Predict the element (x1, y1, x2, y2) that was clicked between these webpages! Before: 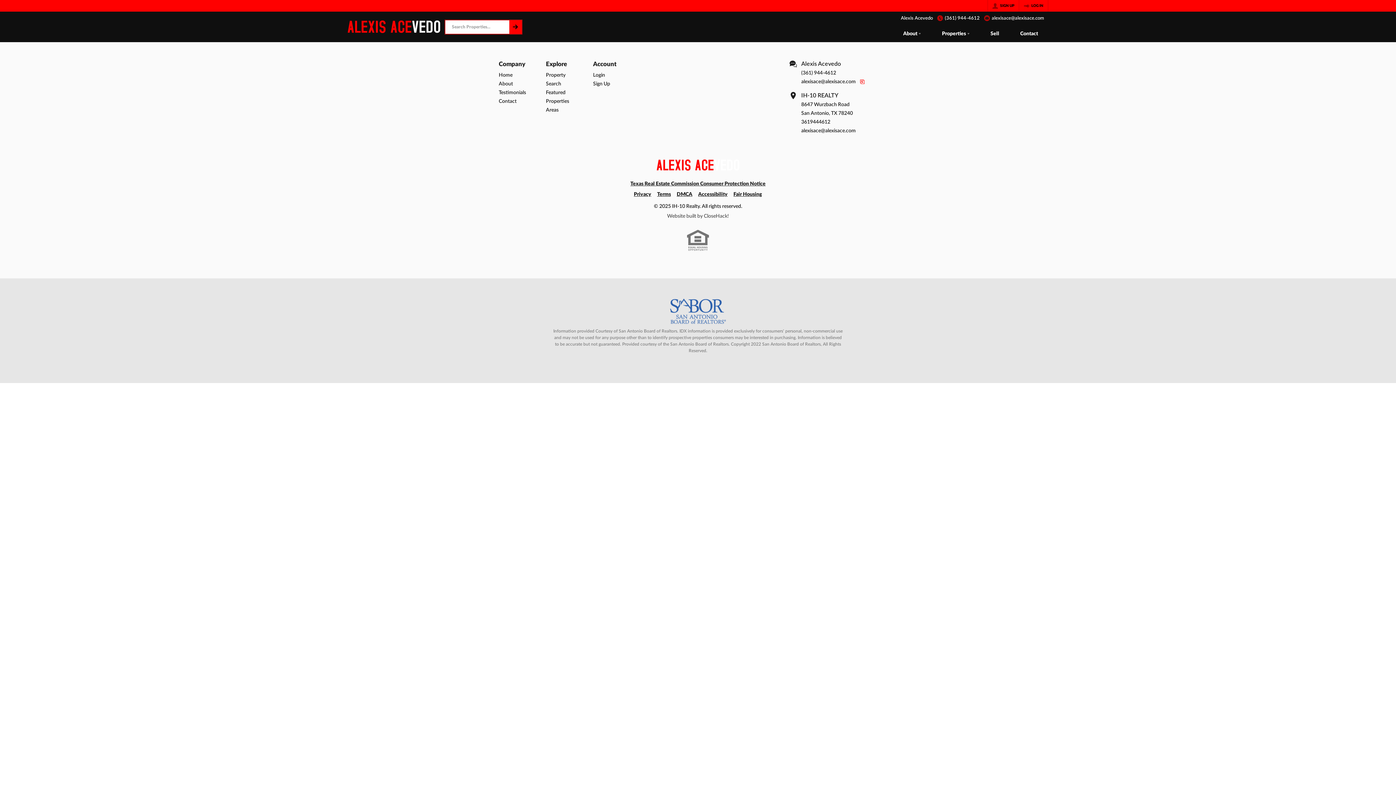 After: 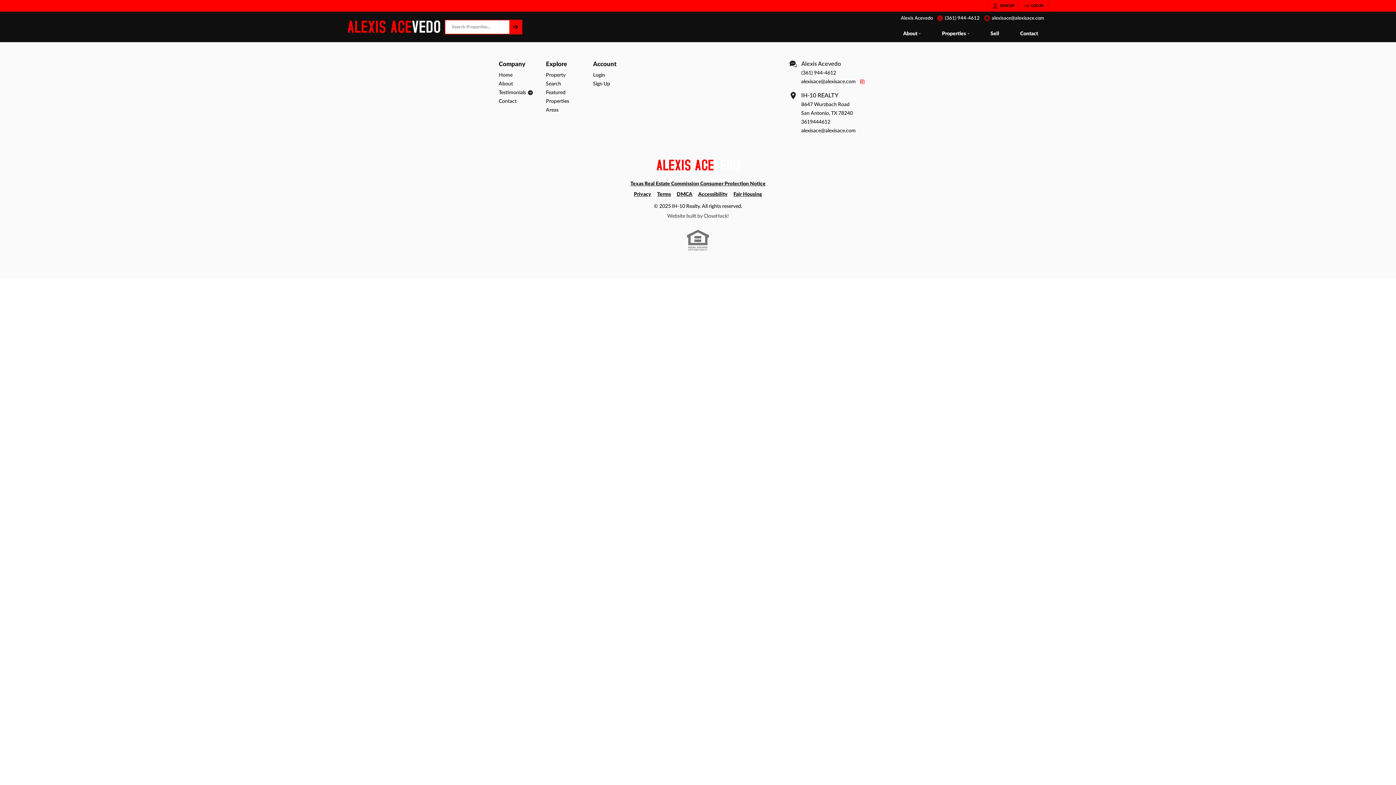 Action: label: Testimonials bbox: (498, 88, 539, 97)